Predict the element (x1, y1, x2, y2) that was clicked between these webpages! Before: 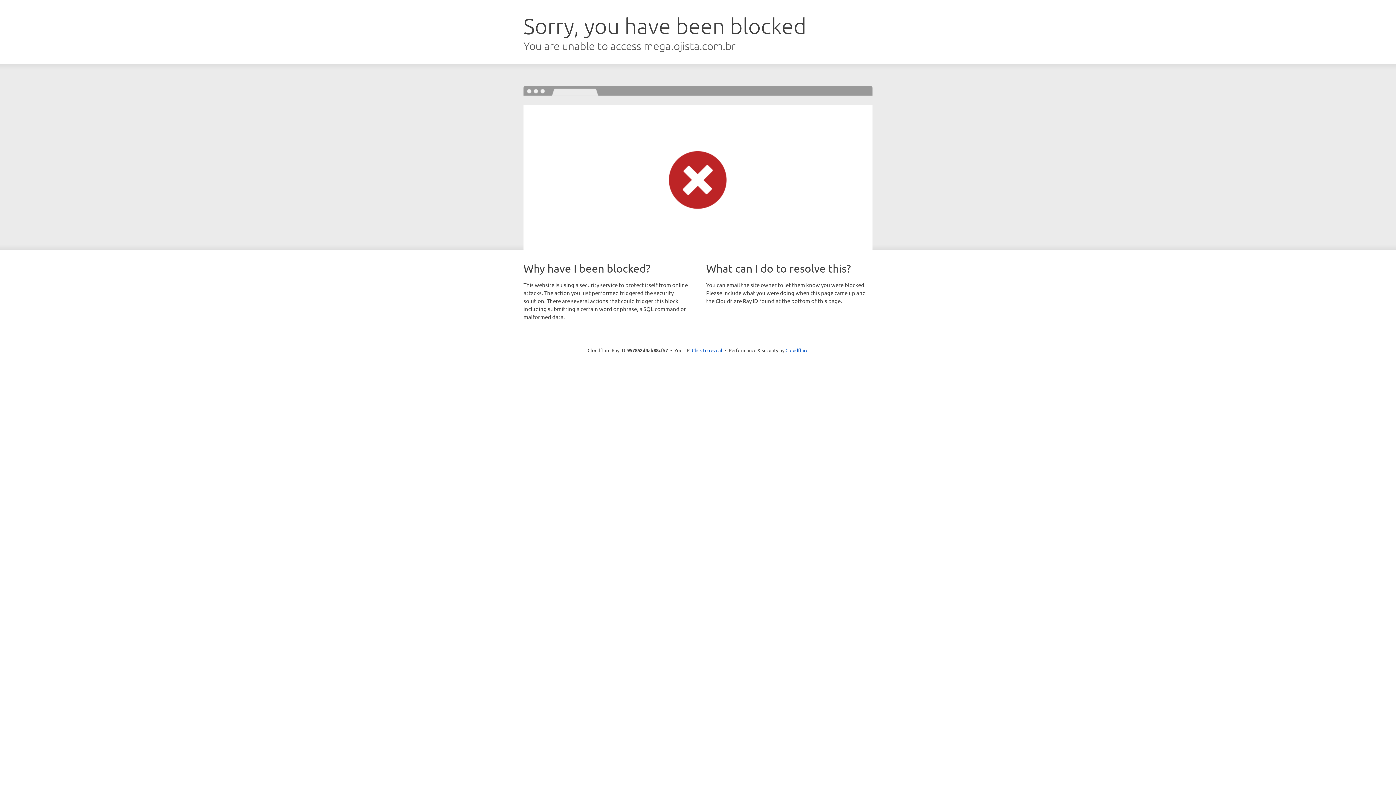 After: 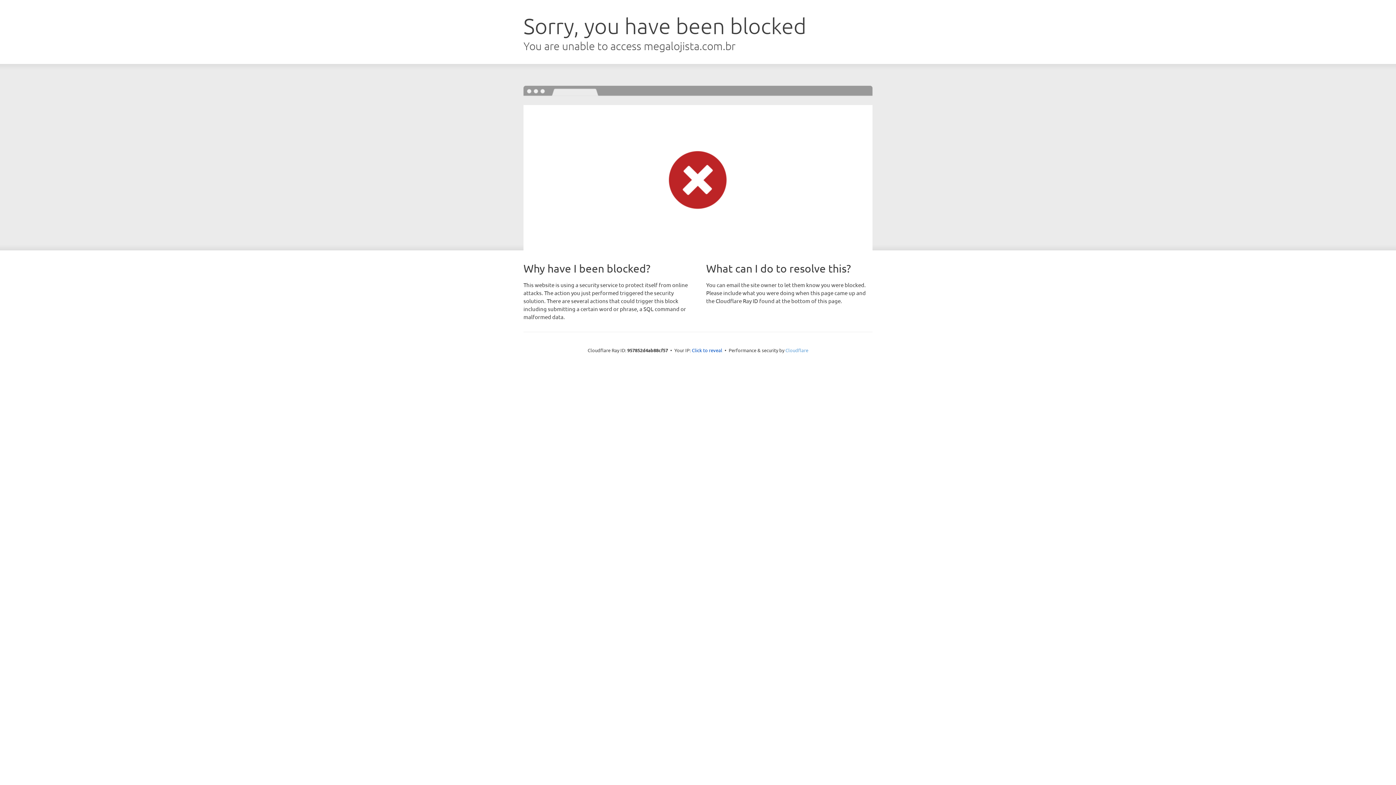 Action: bbox: (785, 347, 808, 353) label: Cloudflare